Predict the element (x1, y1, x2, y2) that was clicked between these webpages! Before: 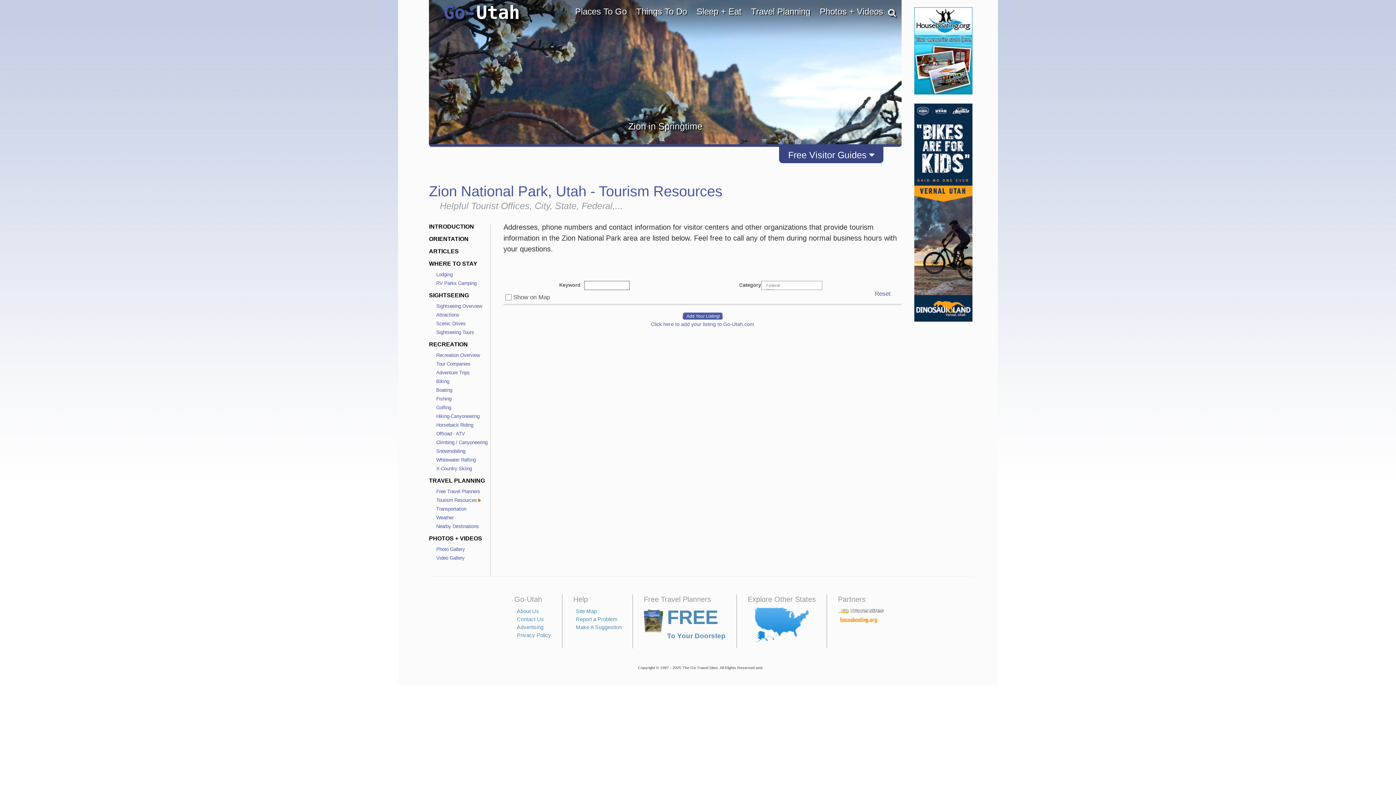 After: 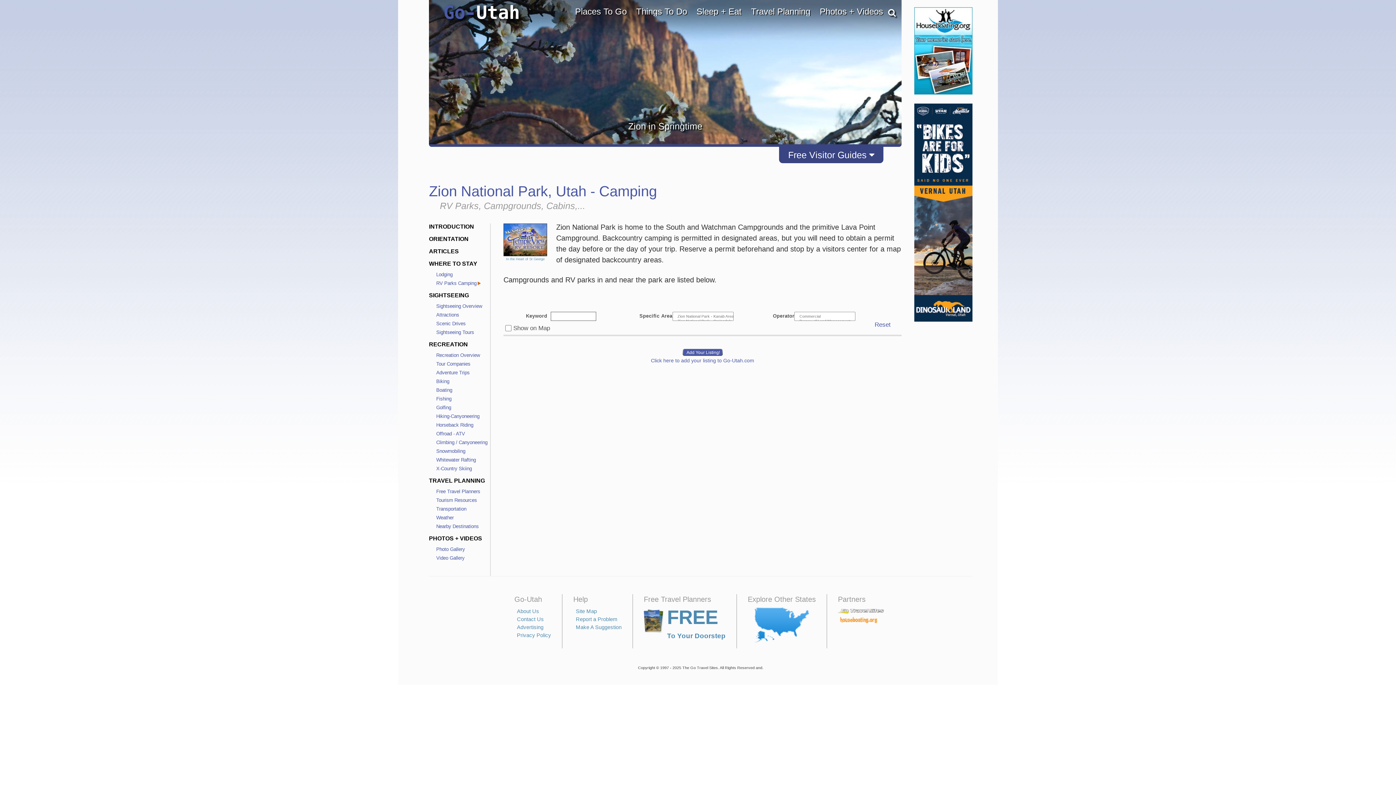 Action: label: RV Parks Camping bbox: (436, 280, 476, 286)